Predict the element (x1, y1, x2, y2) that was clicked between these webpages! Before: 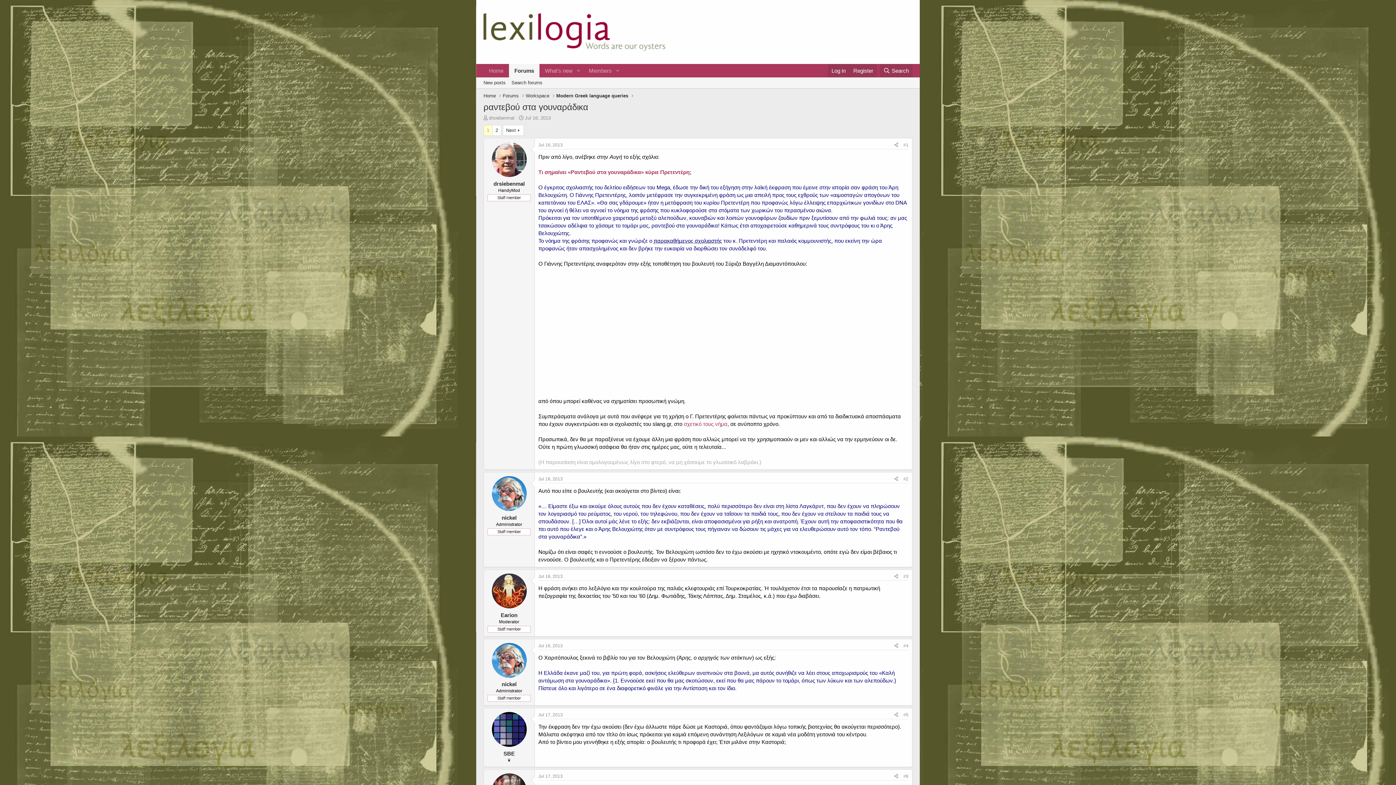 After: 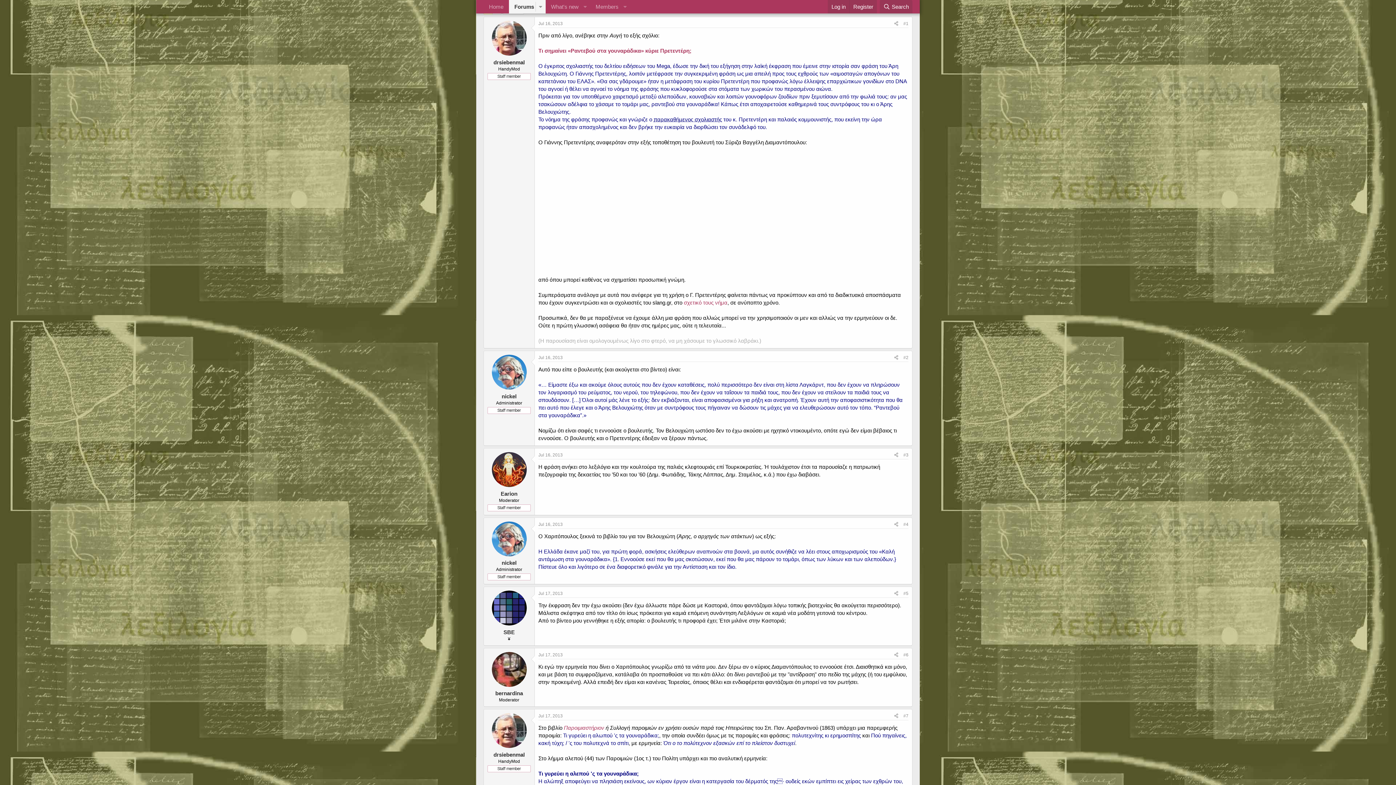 Action: label: #1 bbox: (903, 142, 908, 147)